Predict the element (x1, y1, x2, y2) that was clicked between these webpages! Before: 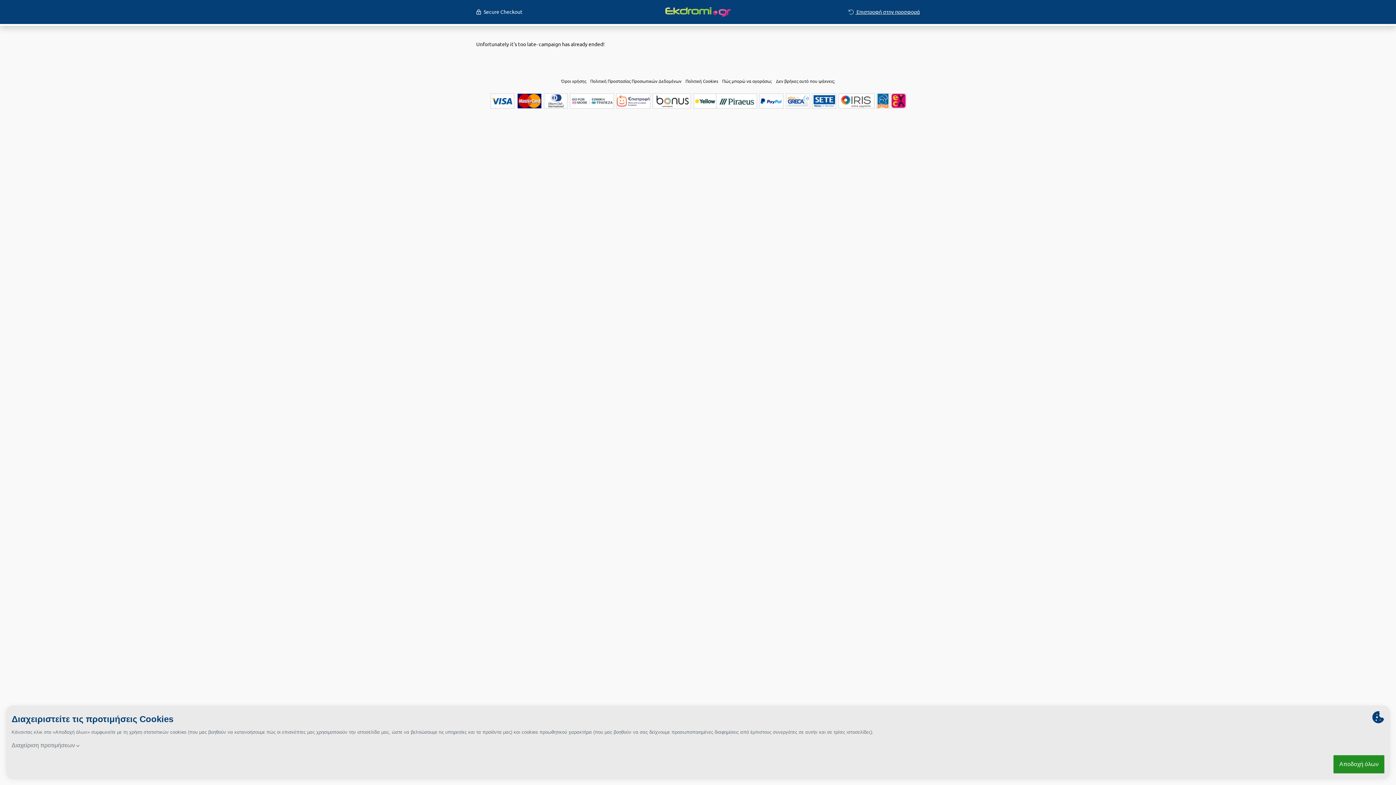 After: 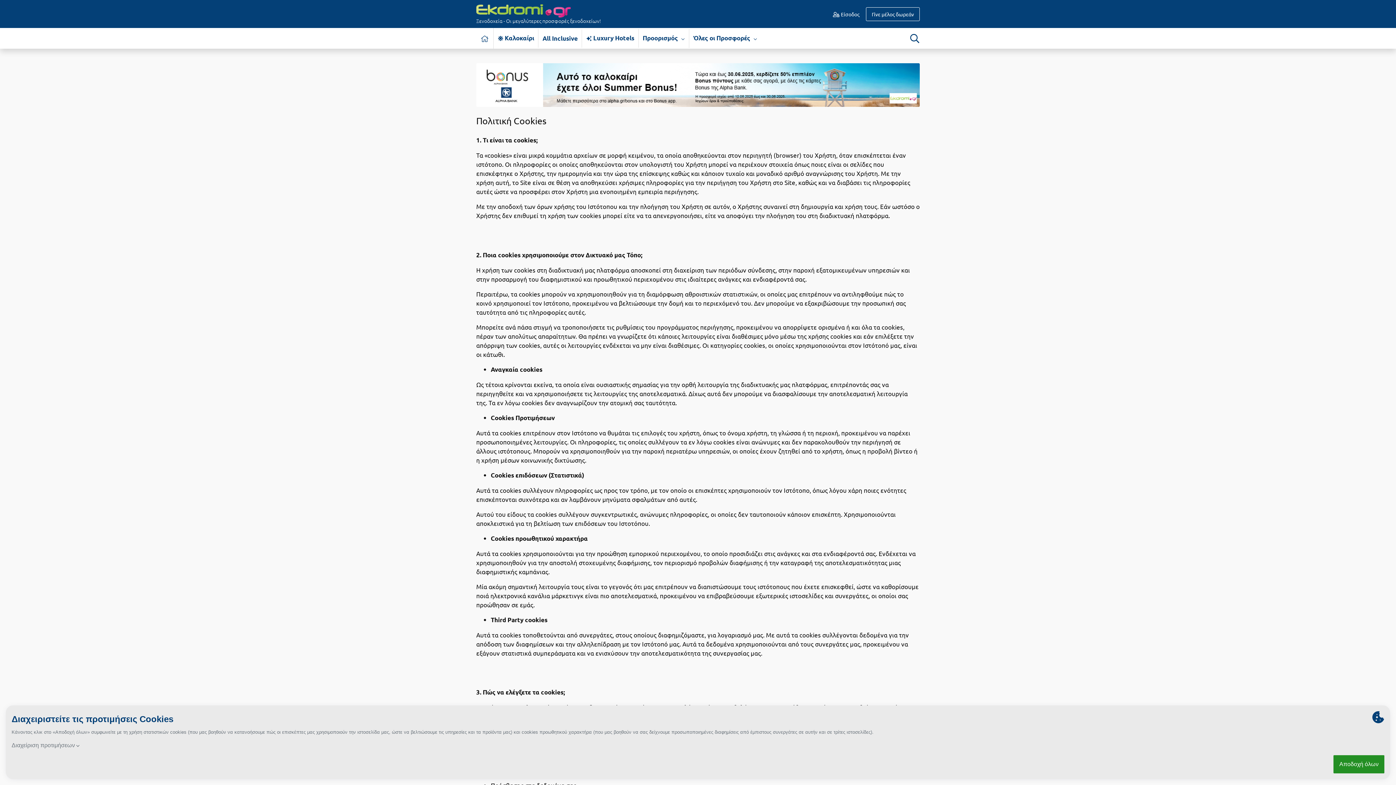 Action: bbox: (685, 78, 718, 83) label: Πολιτική Cookies